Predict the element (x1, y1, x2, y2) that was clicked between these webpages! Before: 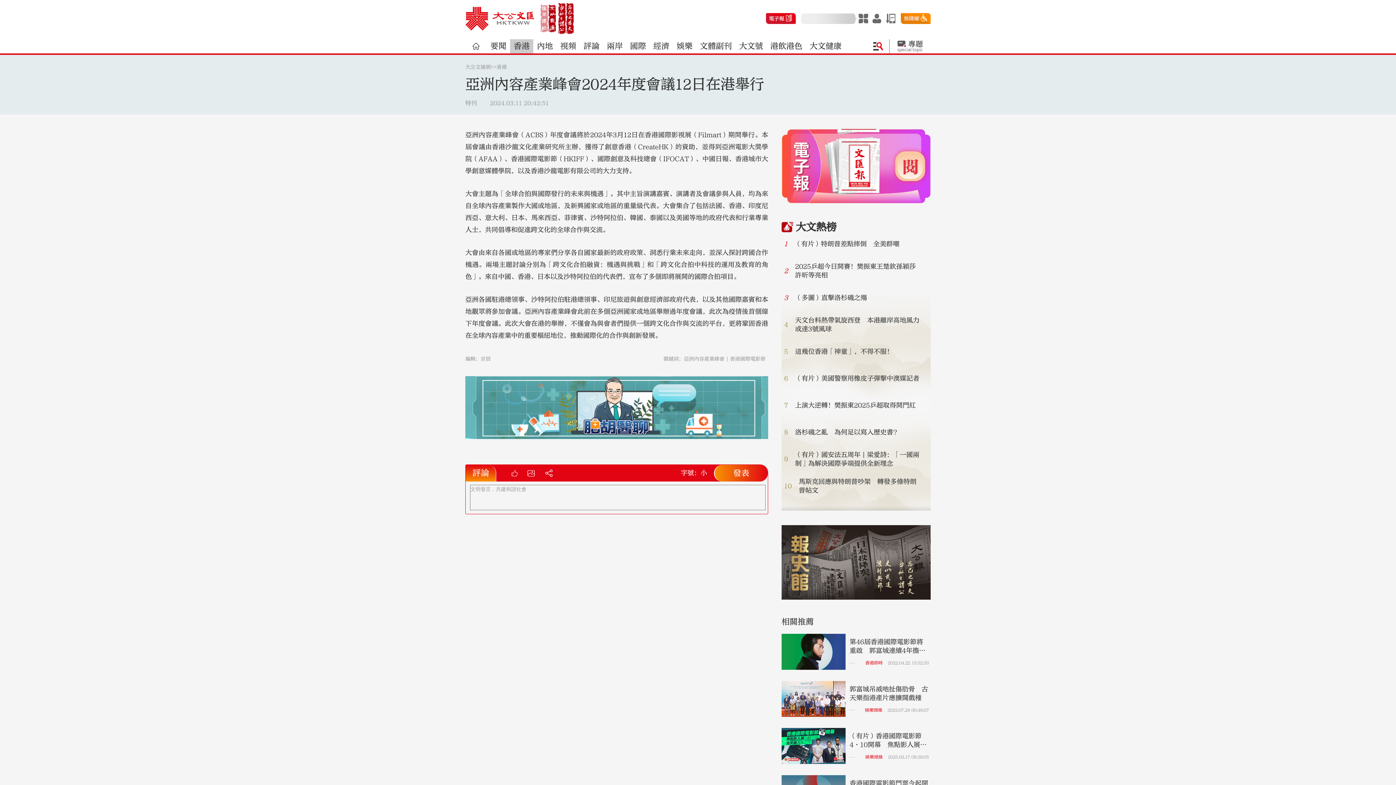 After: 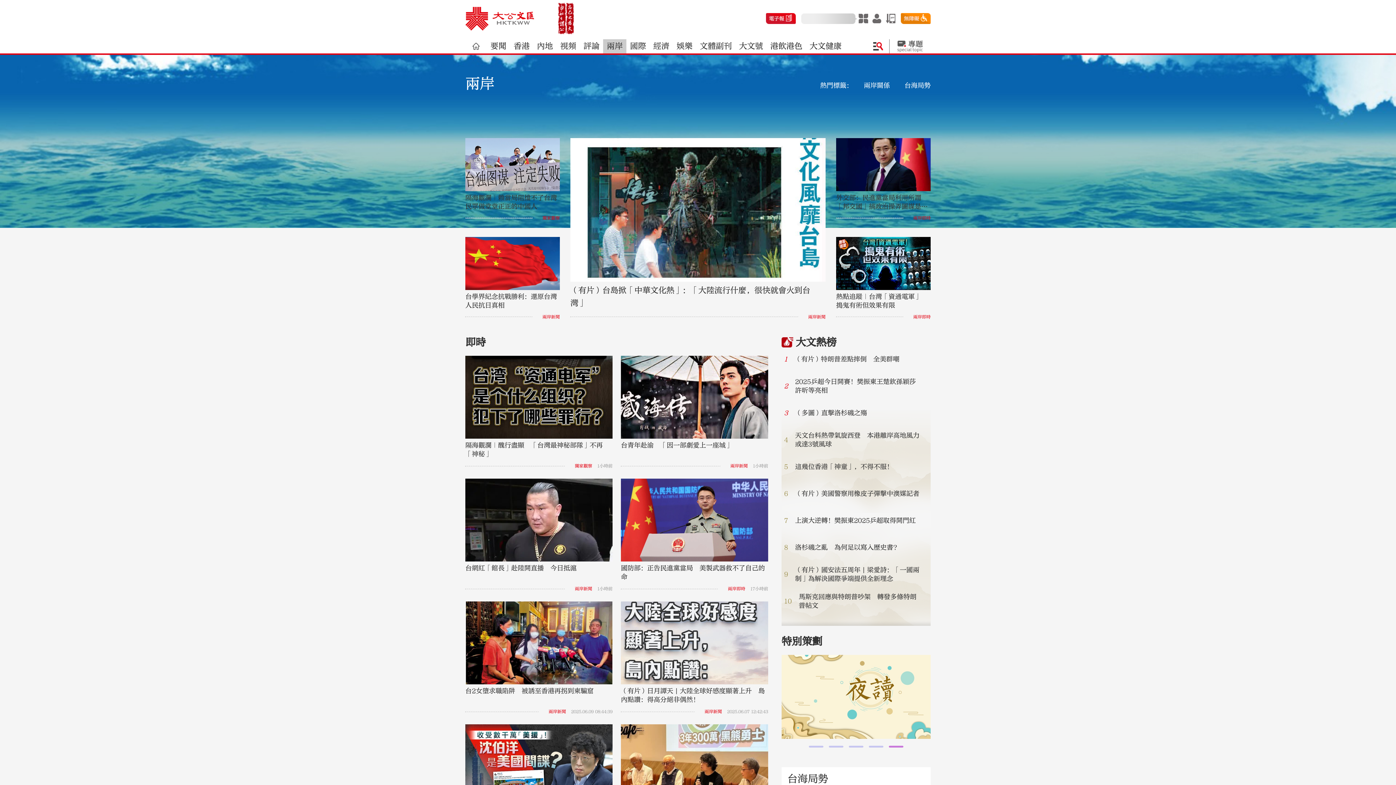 Action: bbox: (603, 39, 626, 53) label: 兩岸